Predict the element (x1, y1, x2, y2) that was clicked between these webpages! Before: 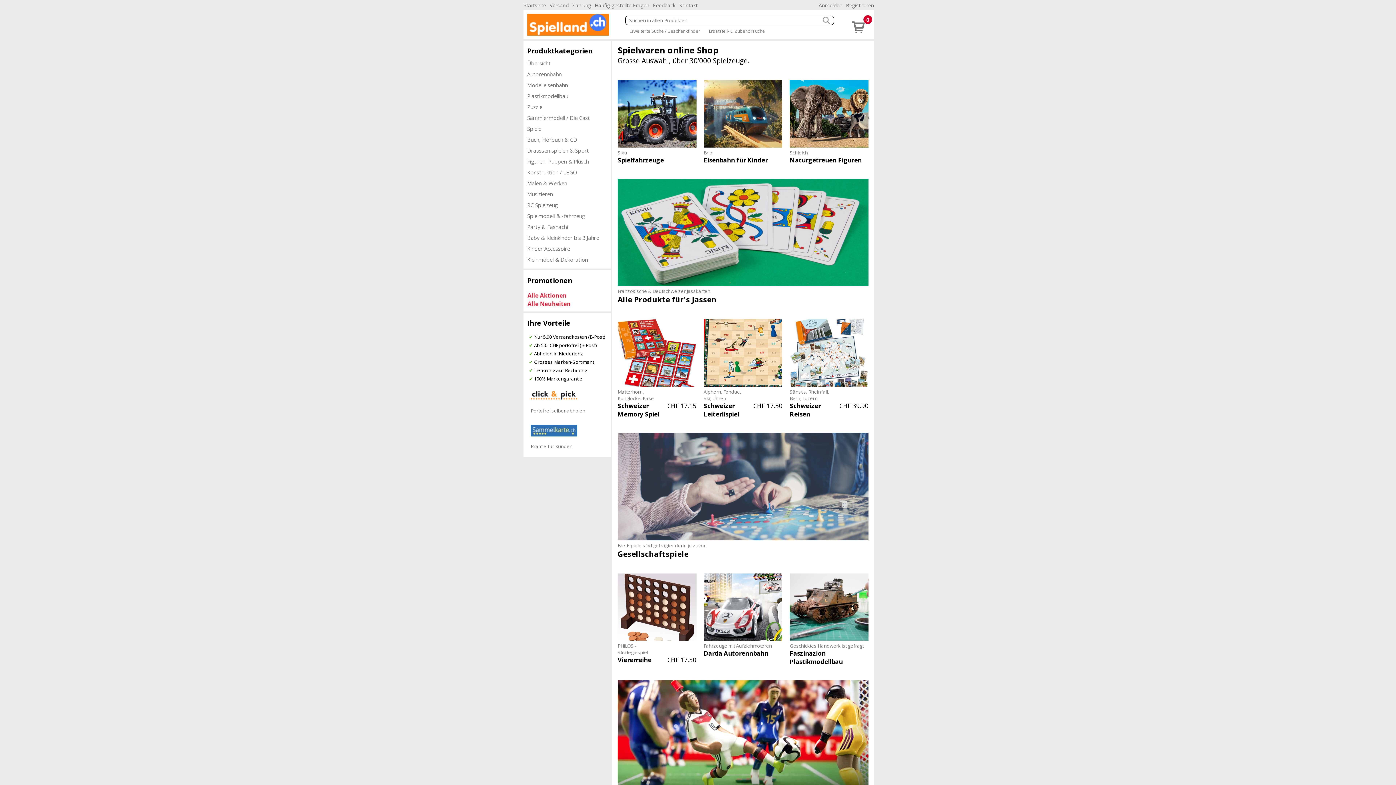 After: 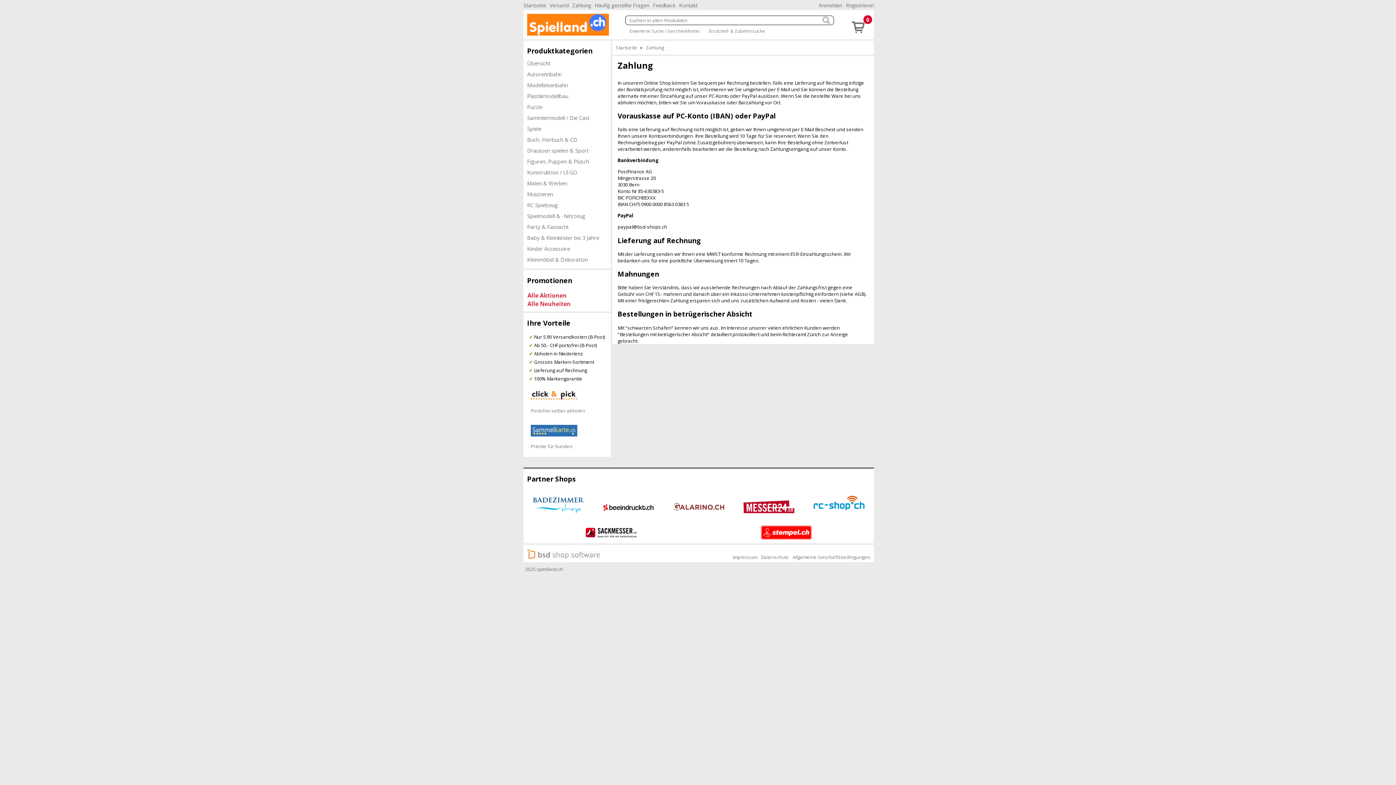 Action: bbox: (572, 1, 594, 8) label: Zahlung